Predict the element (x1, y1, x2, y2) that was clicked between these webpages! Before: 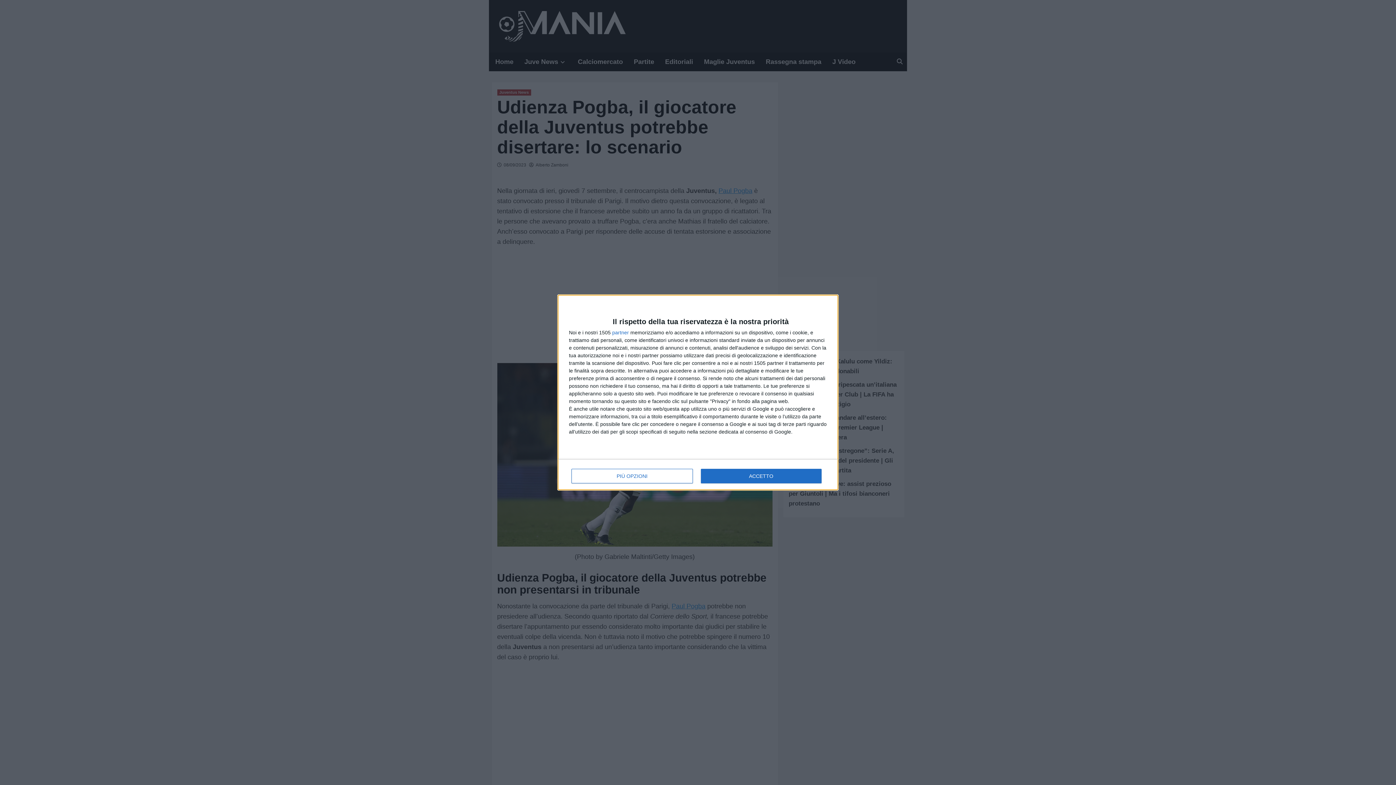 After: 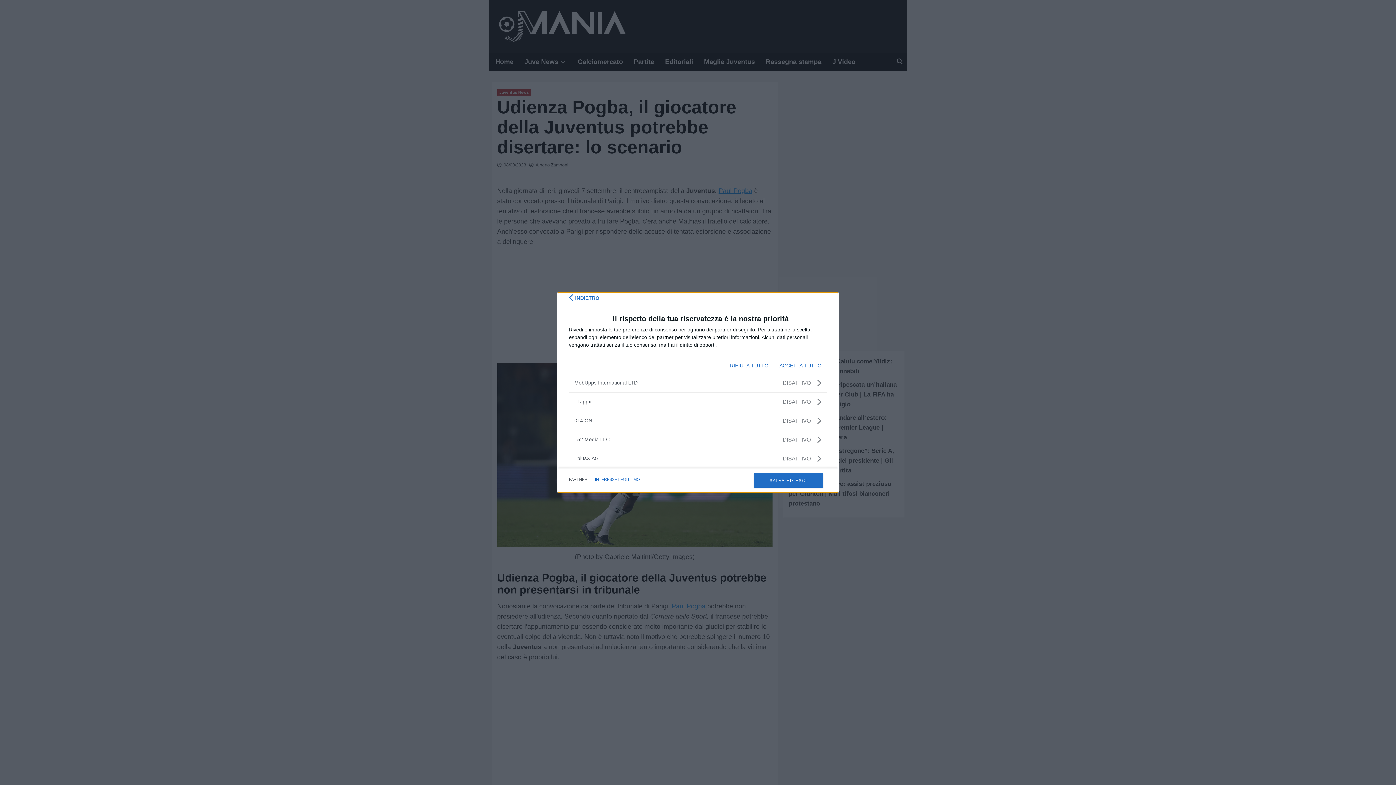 Action: bbox: (612, 330, 629, 335) label: partner